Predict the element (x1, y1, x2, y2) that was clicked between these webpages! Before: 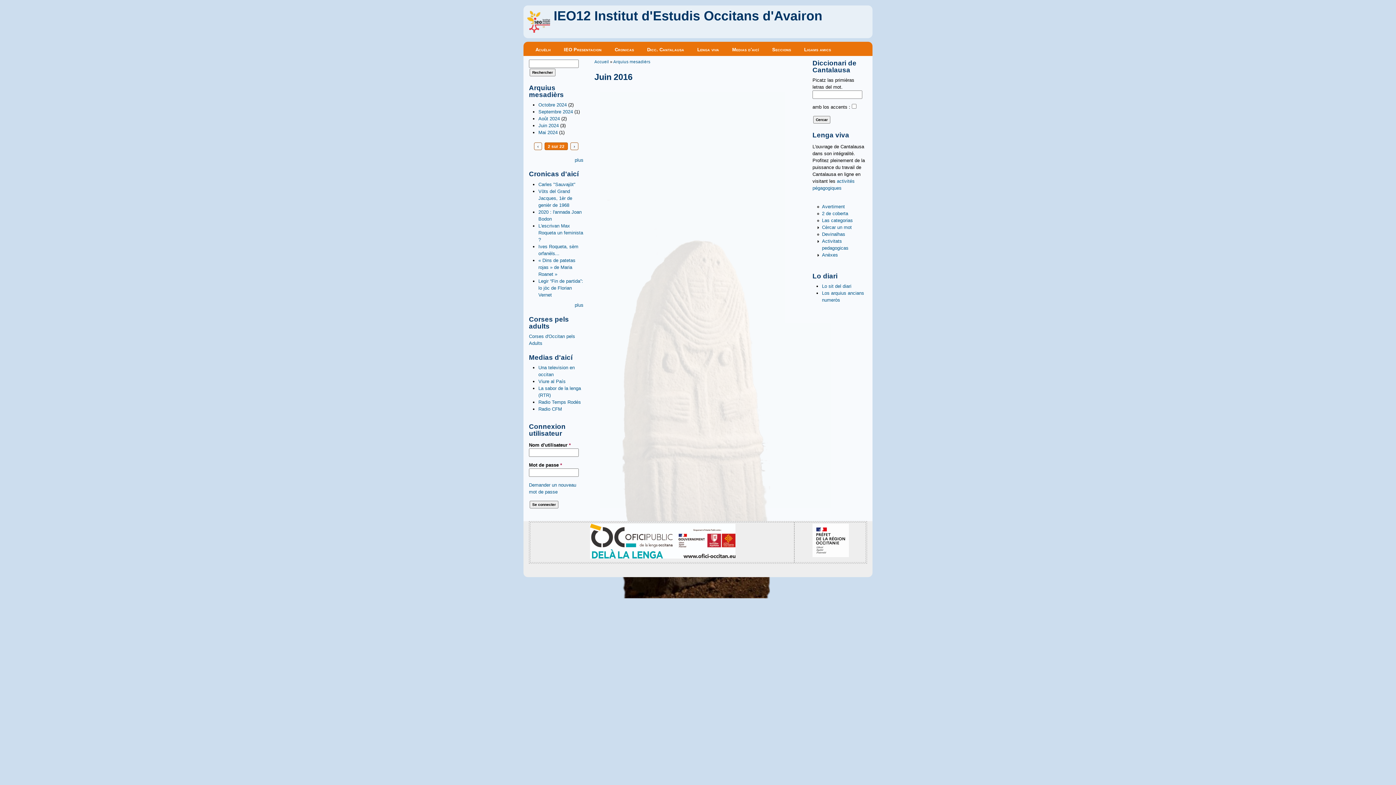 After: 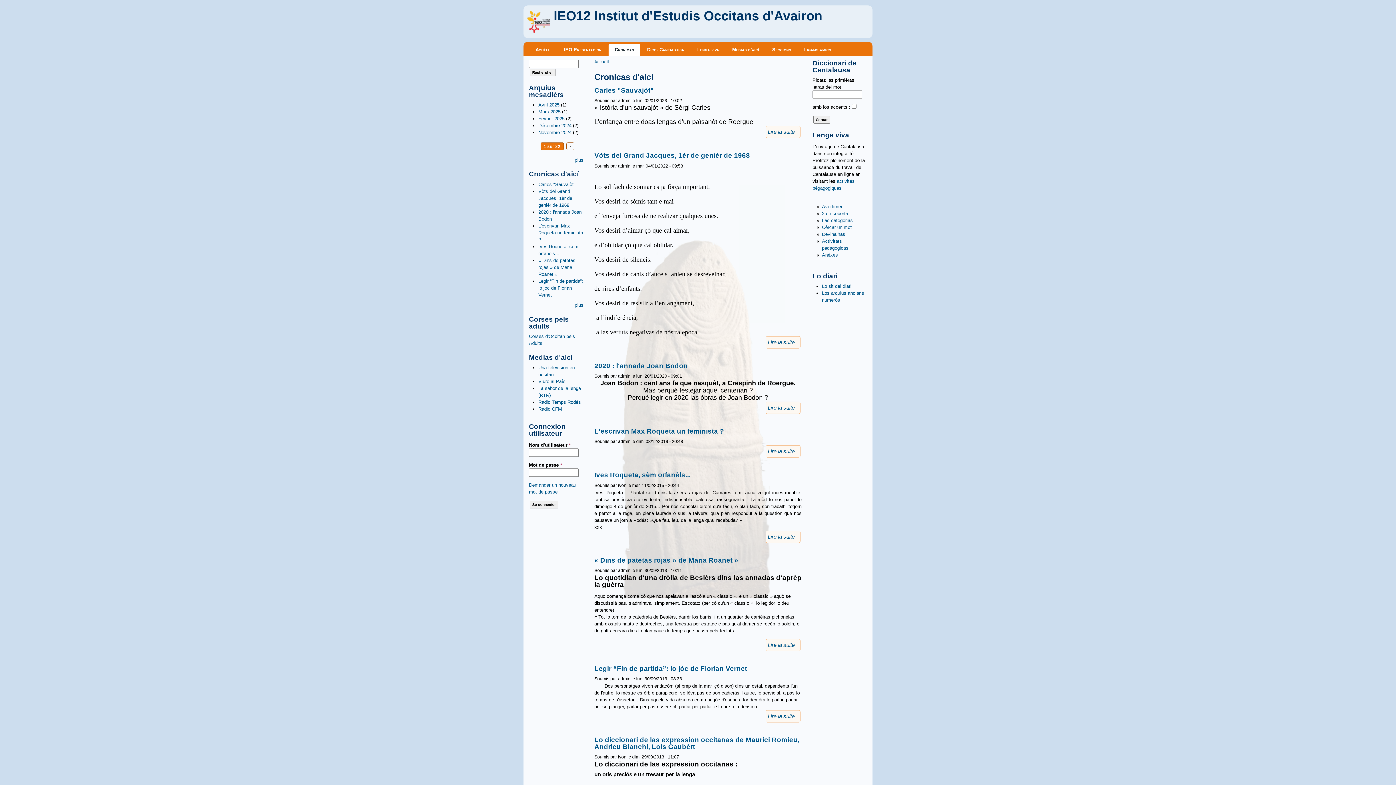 Action: bbox: (608, 43, 640, 56) label: Cronicas